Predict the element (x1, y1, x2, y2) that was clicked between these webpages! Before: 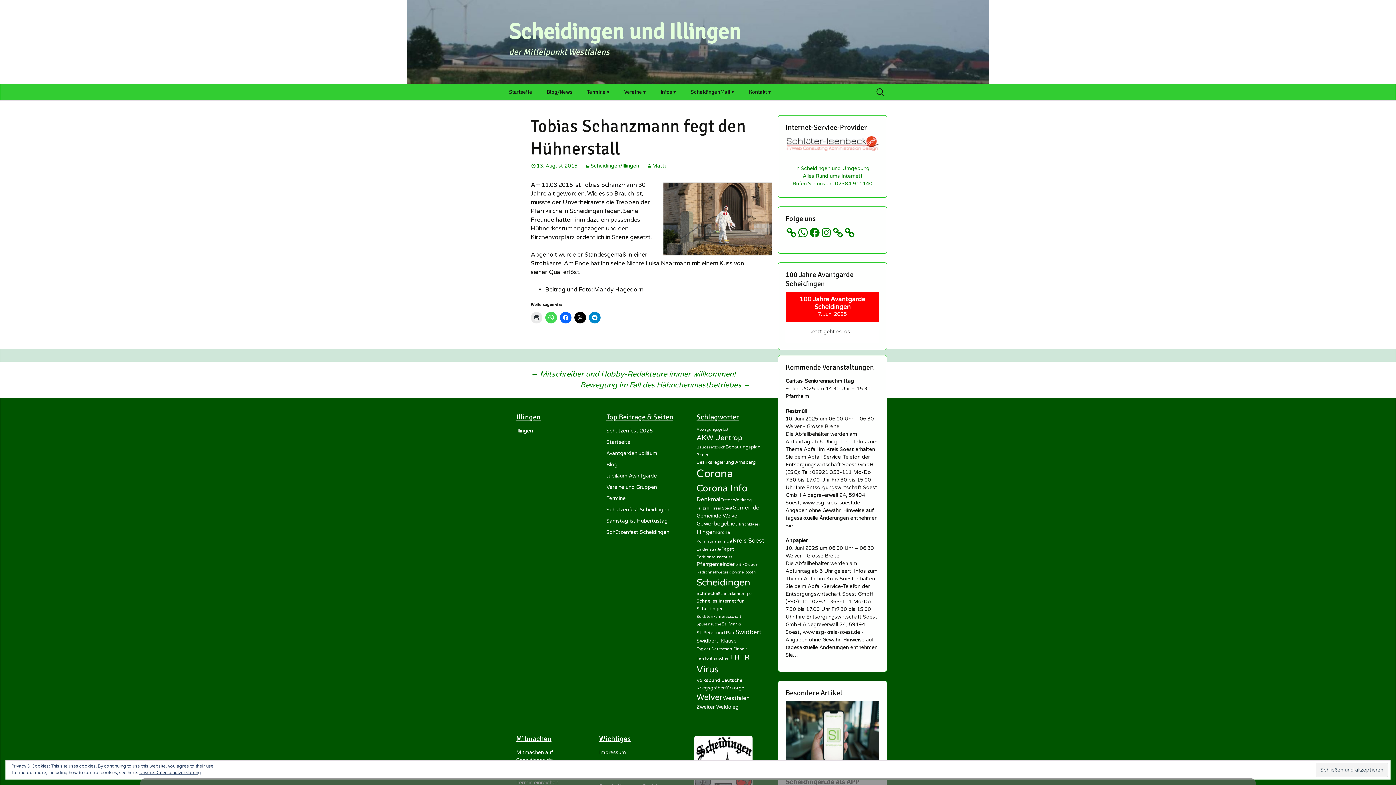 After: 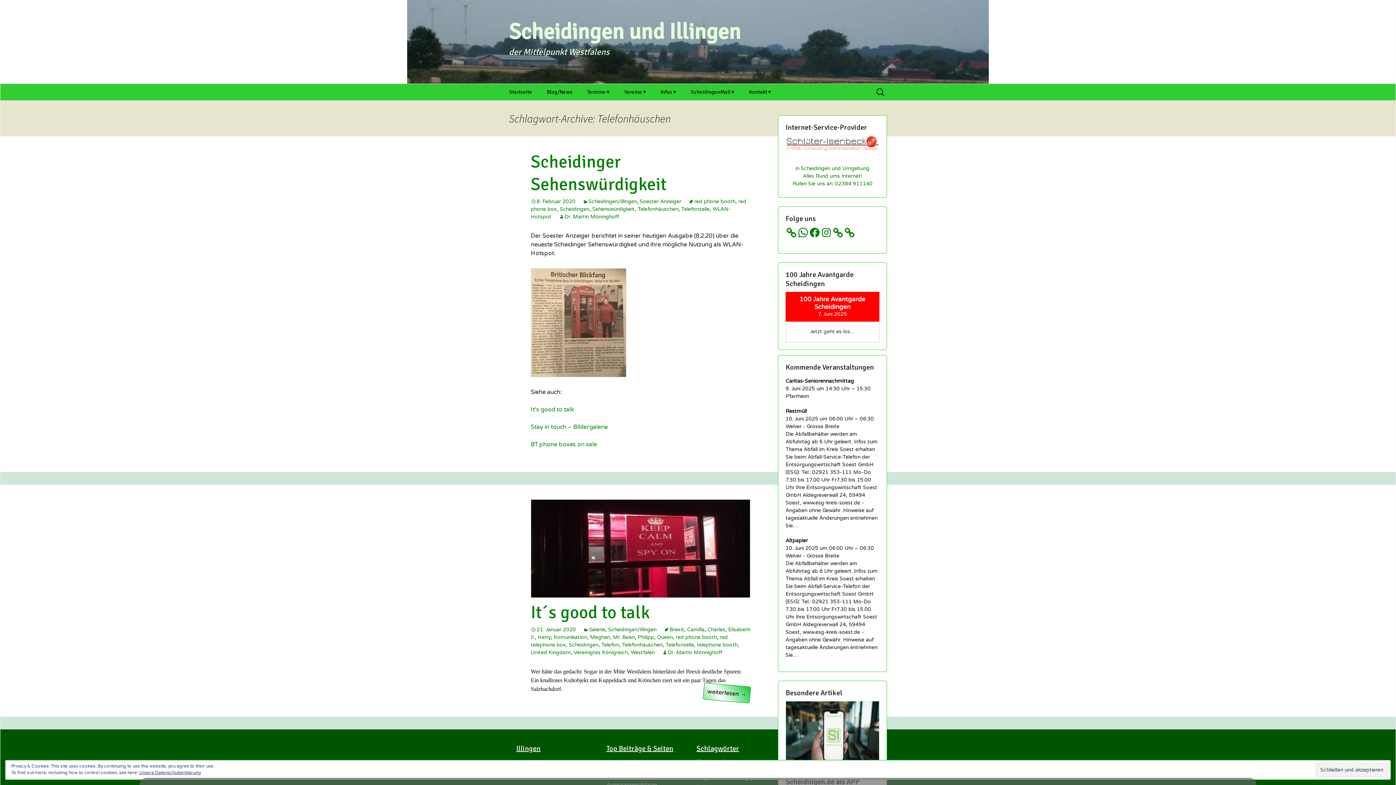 Action: bbox: (696, 656, 729, 661) label: Telefonhäuschen (2 Einträge)